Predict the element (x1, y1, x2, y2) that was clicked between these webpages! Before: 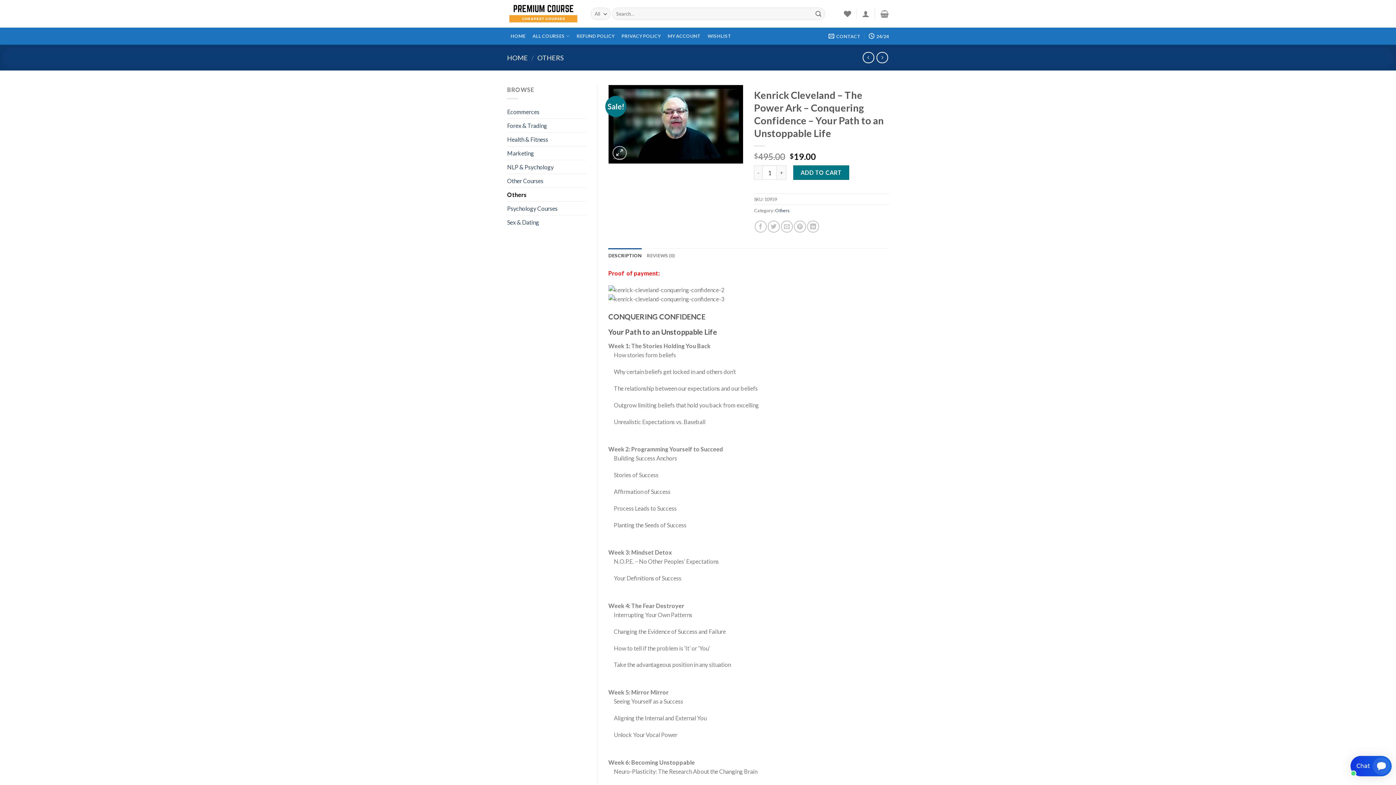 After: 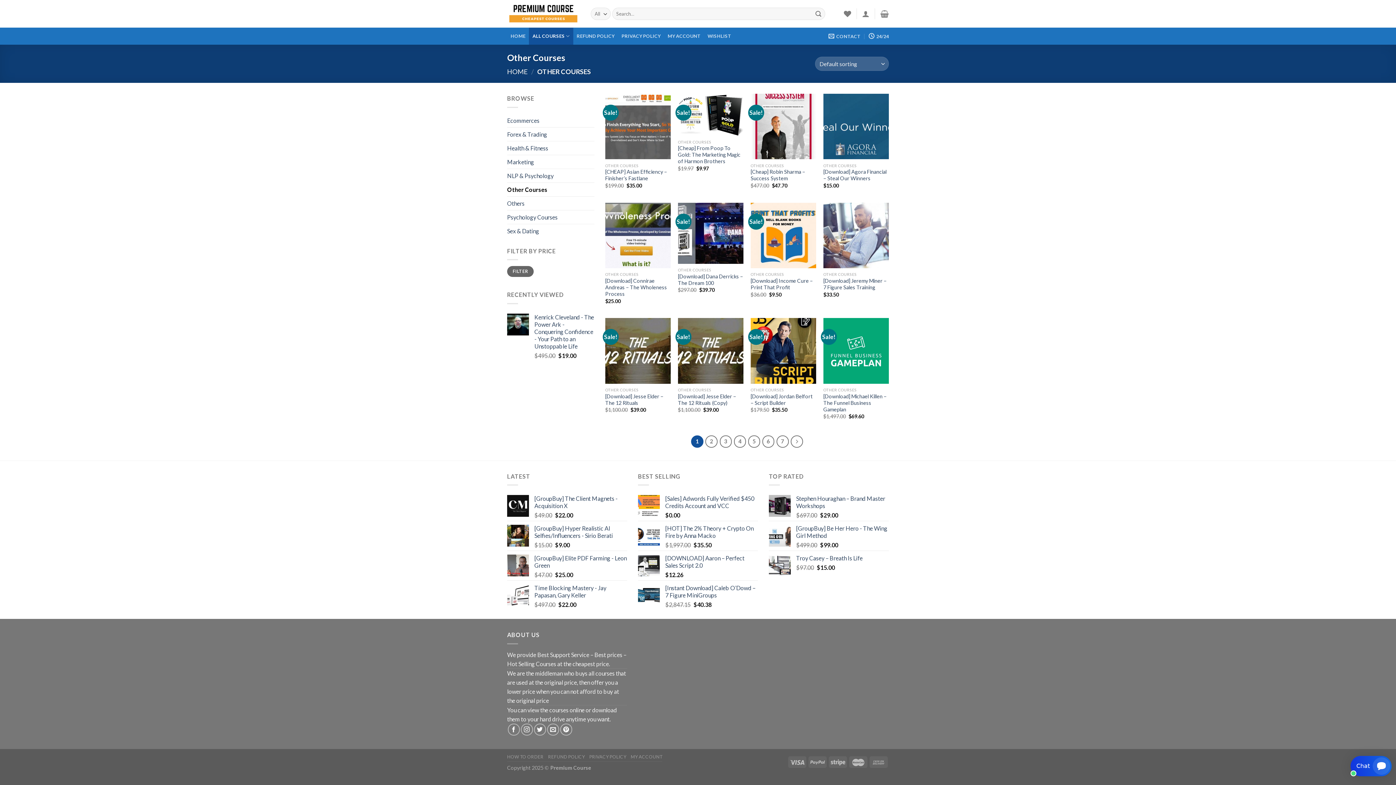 Action: label: Other Courses bbox: (507, 174, 586, 187)